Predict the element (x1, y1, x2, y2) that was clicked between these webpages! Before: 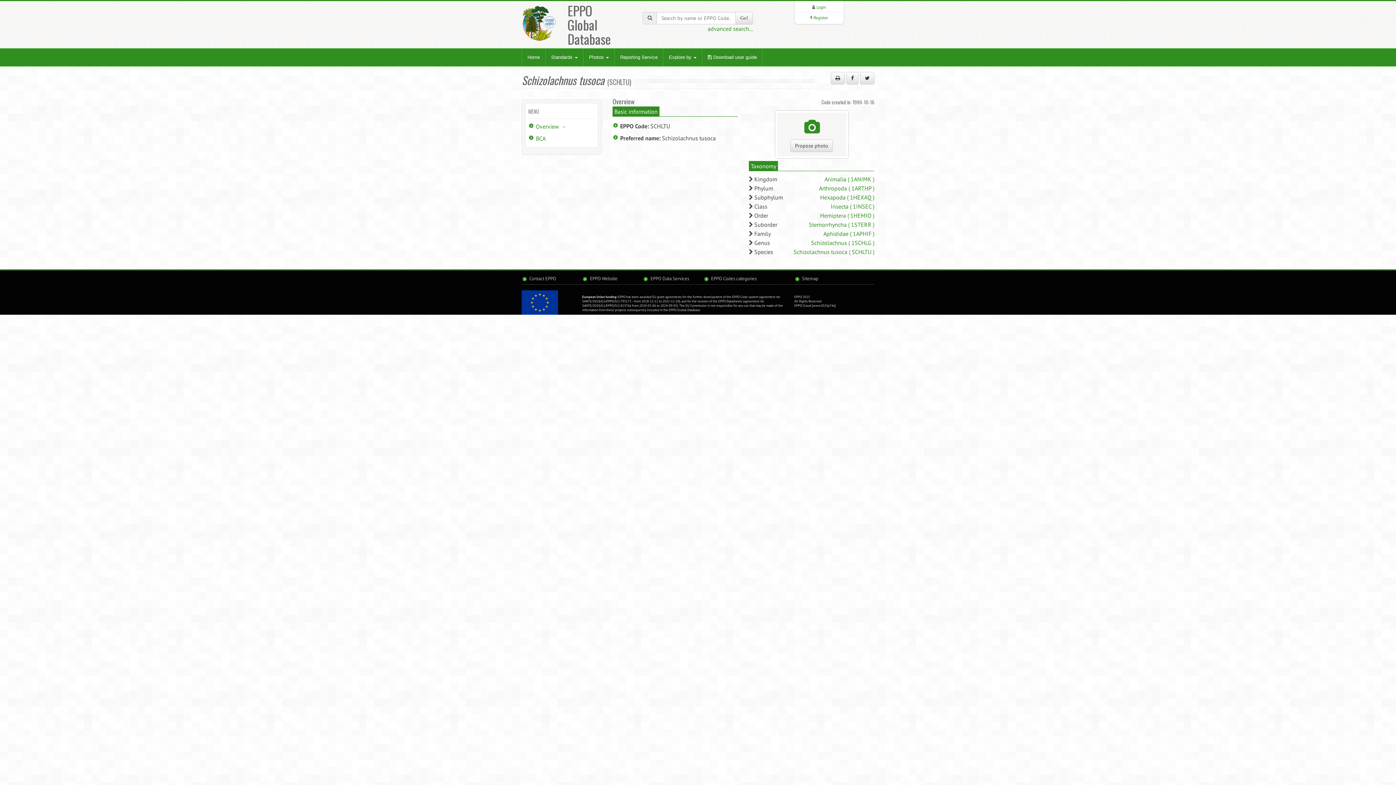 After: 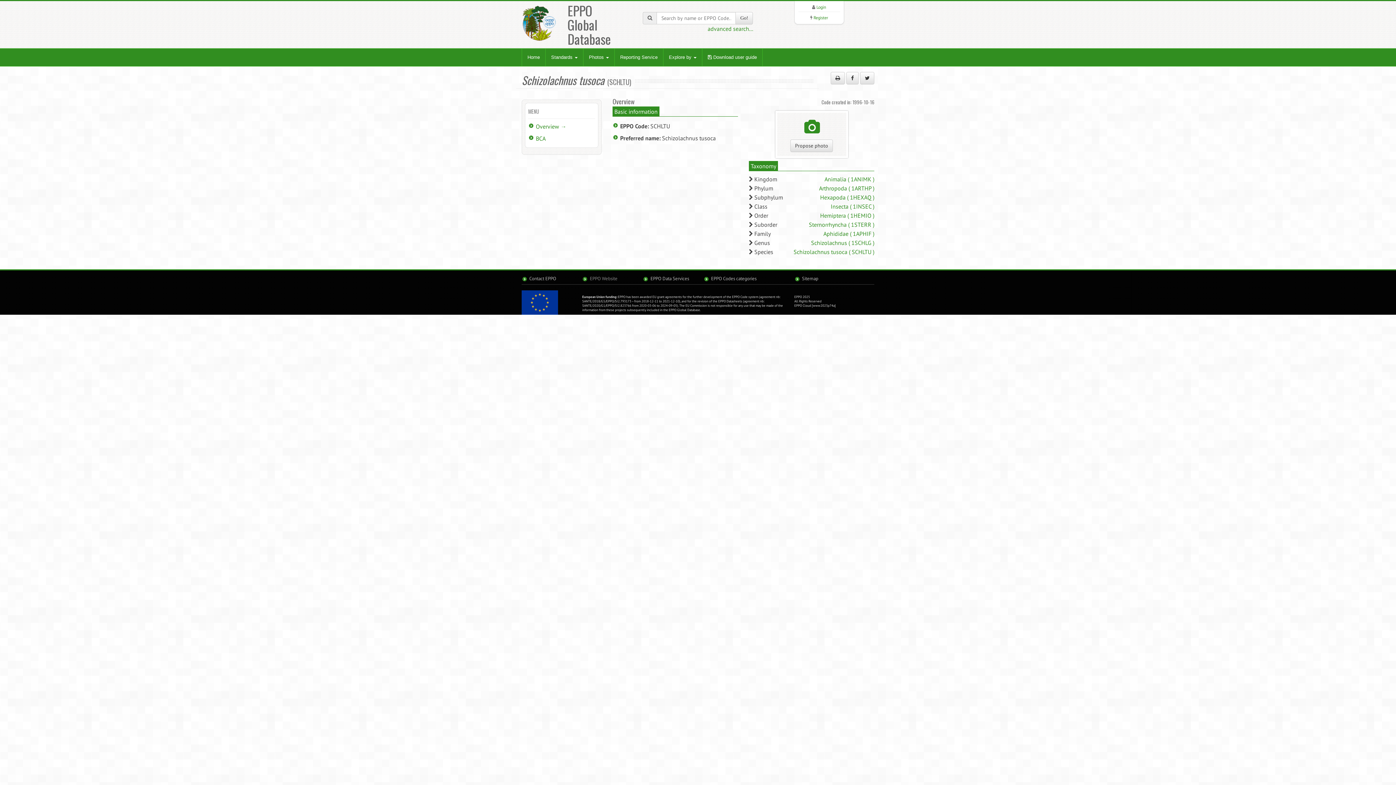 Action: label: EPPO Website bbox: (590, 275, 617, 281)